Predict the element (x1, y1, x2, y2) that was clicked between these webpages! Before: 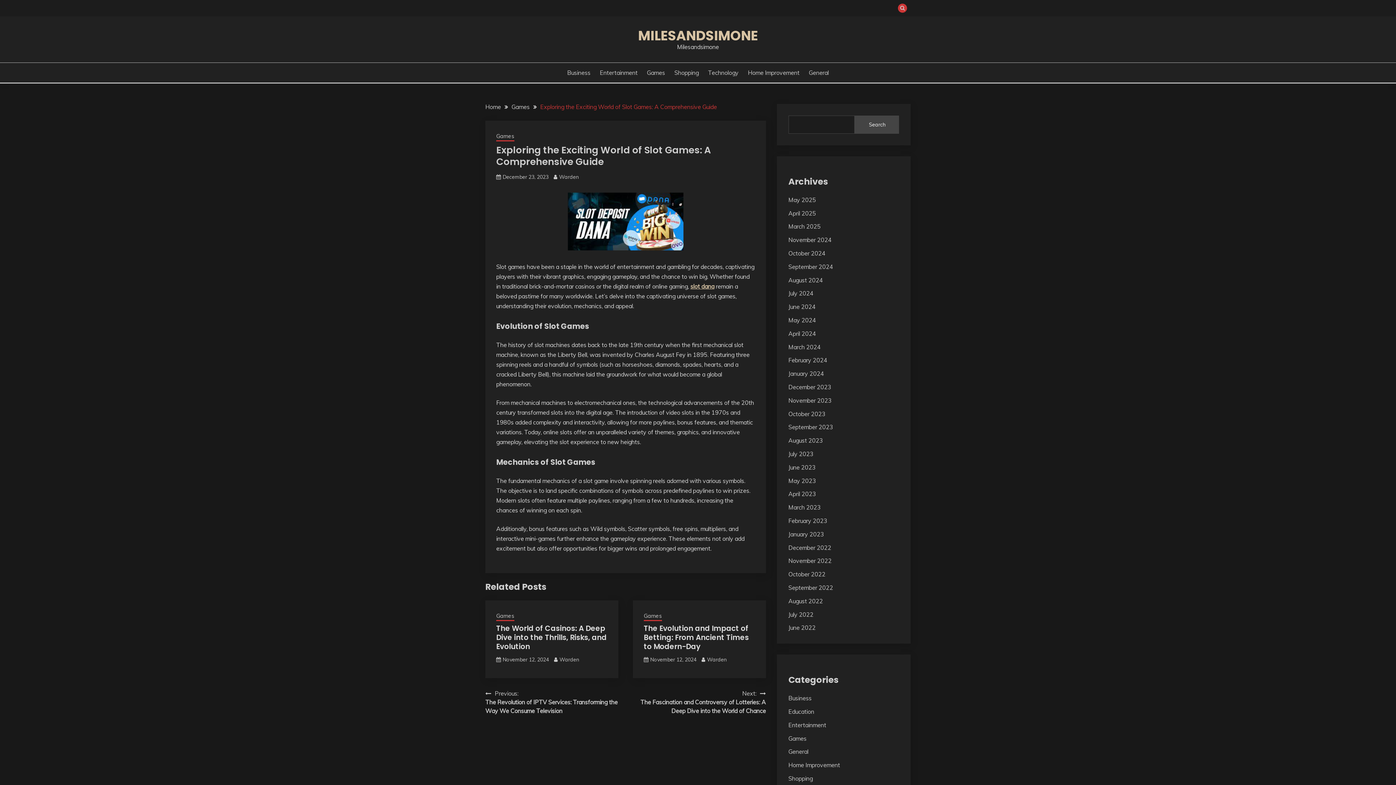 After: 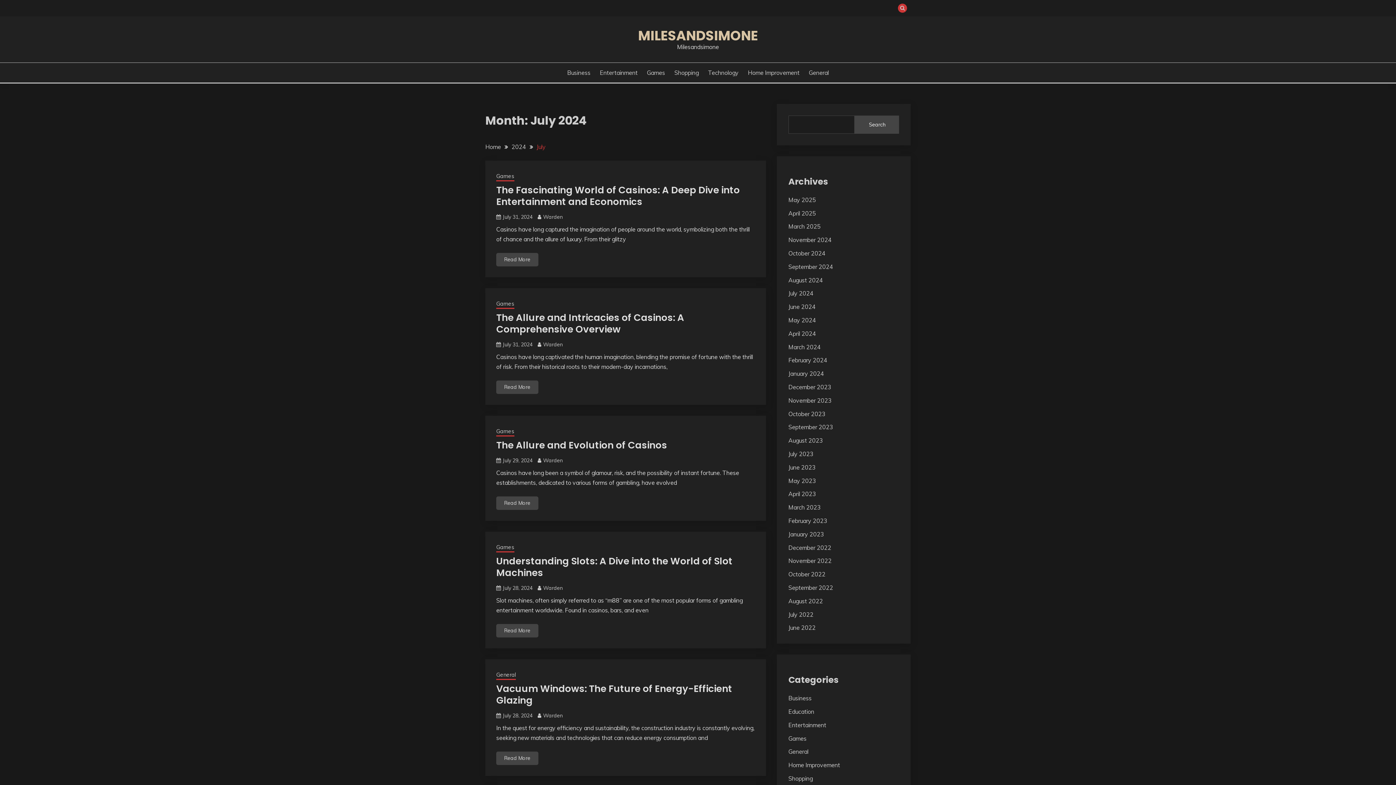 Action: label: July 2024 bbox: (788, 289, 813, 297)